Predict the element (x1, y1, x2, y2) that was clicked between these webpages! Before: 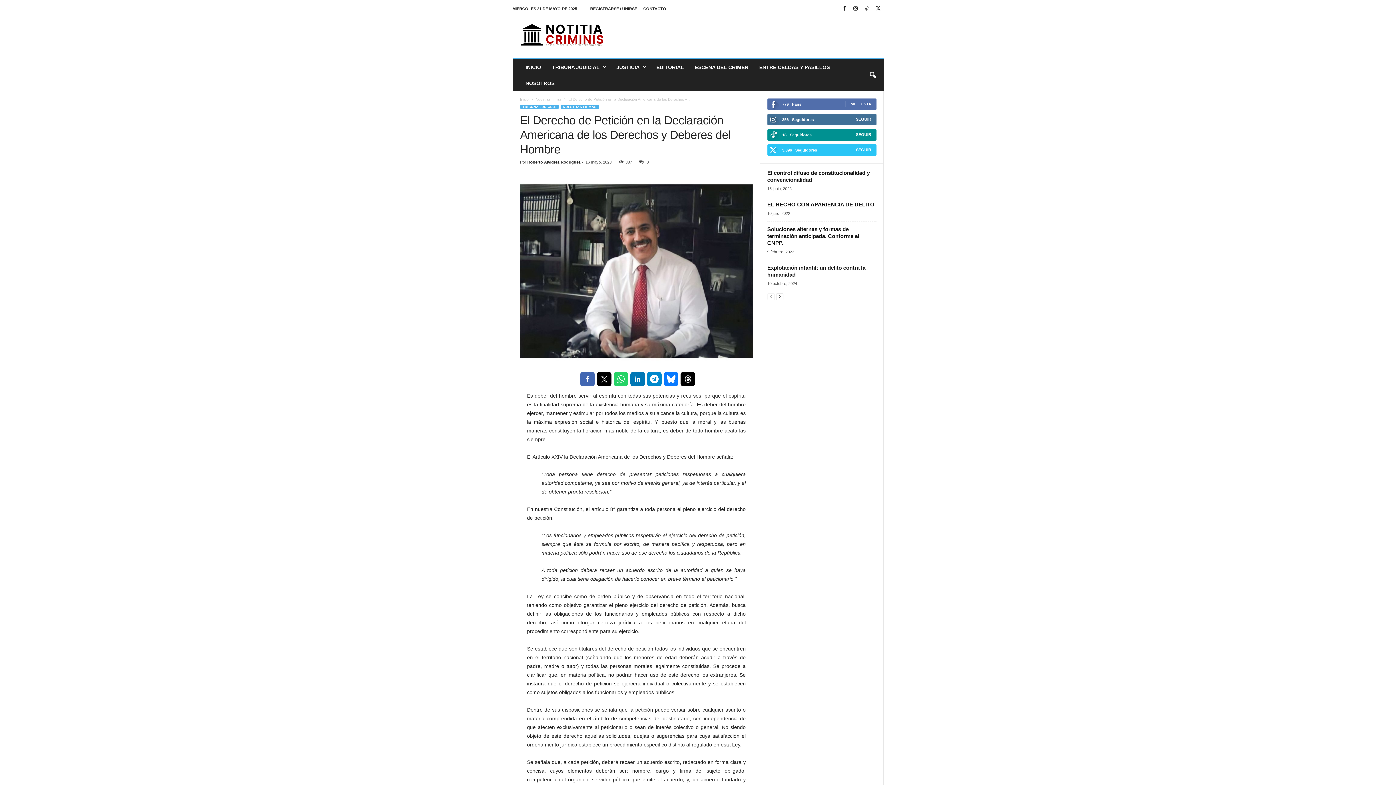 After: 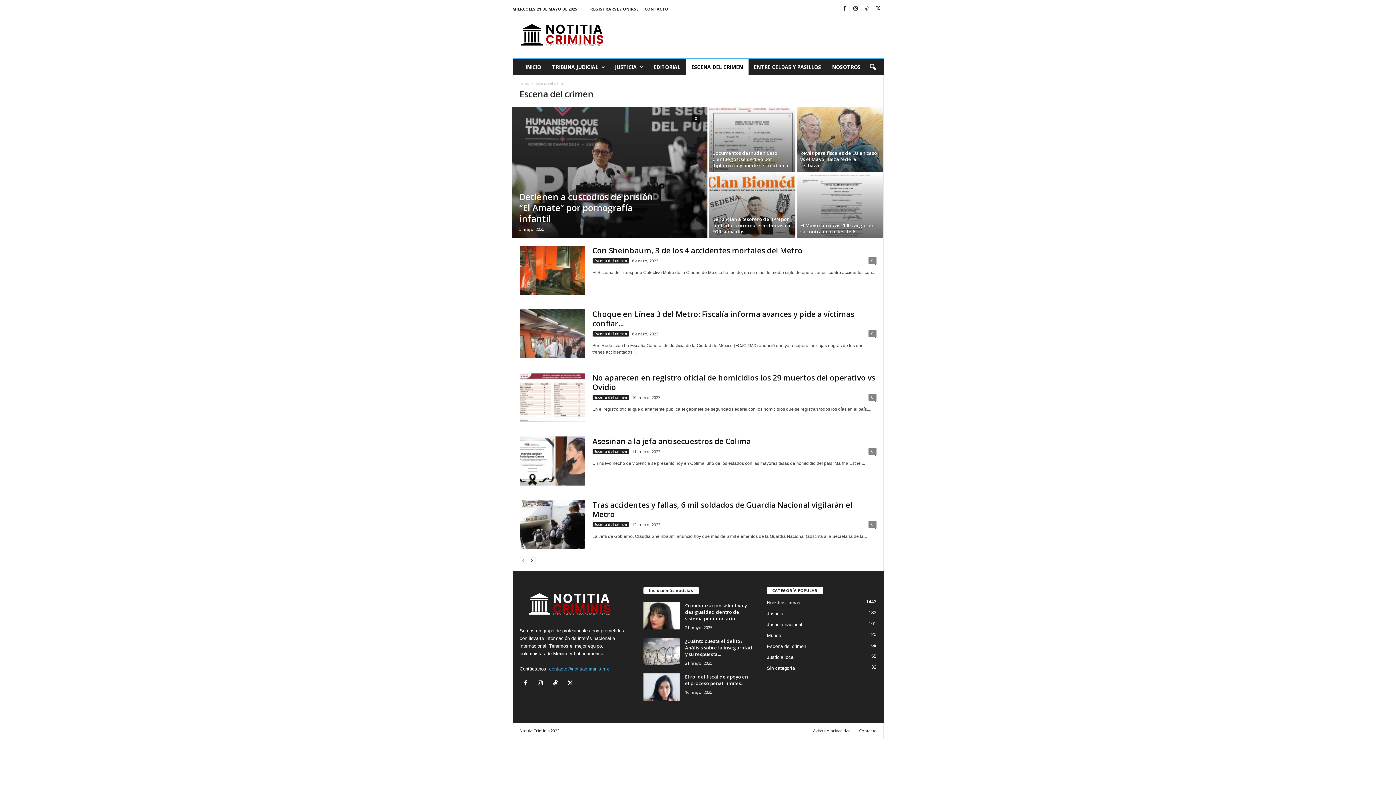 Action: label: ESCENA DEL CRIMEN bbox: (689, 59, 754, 75)